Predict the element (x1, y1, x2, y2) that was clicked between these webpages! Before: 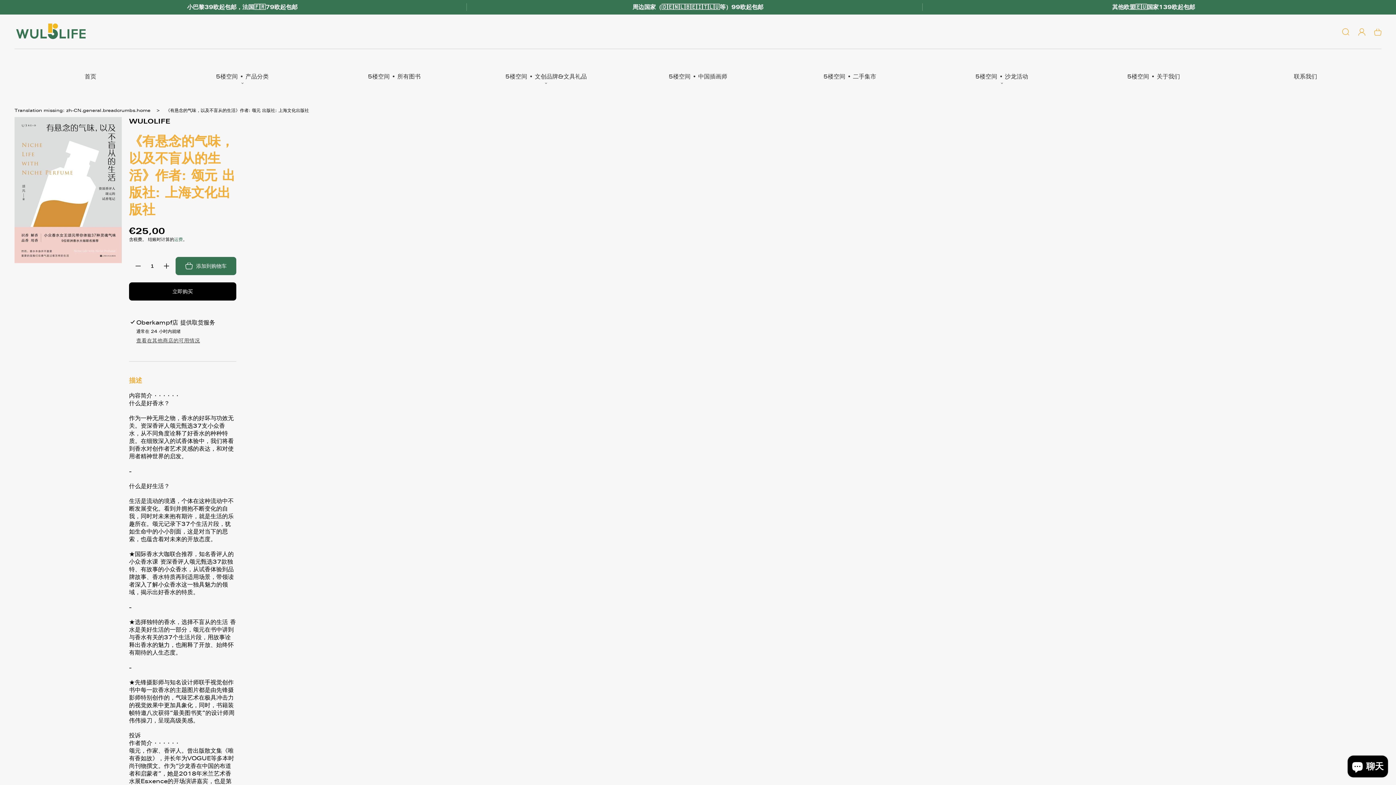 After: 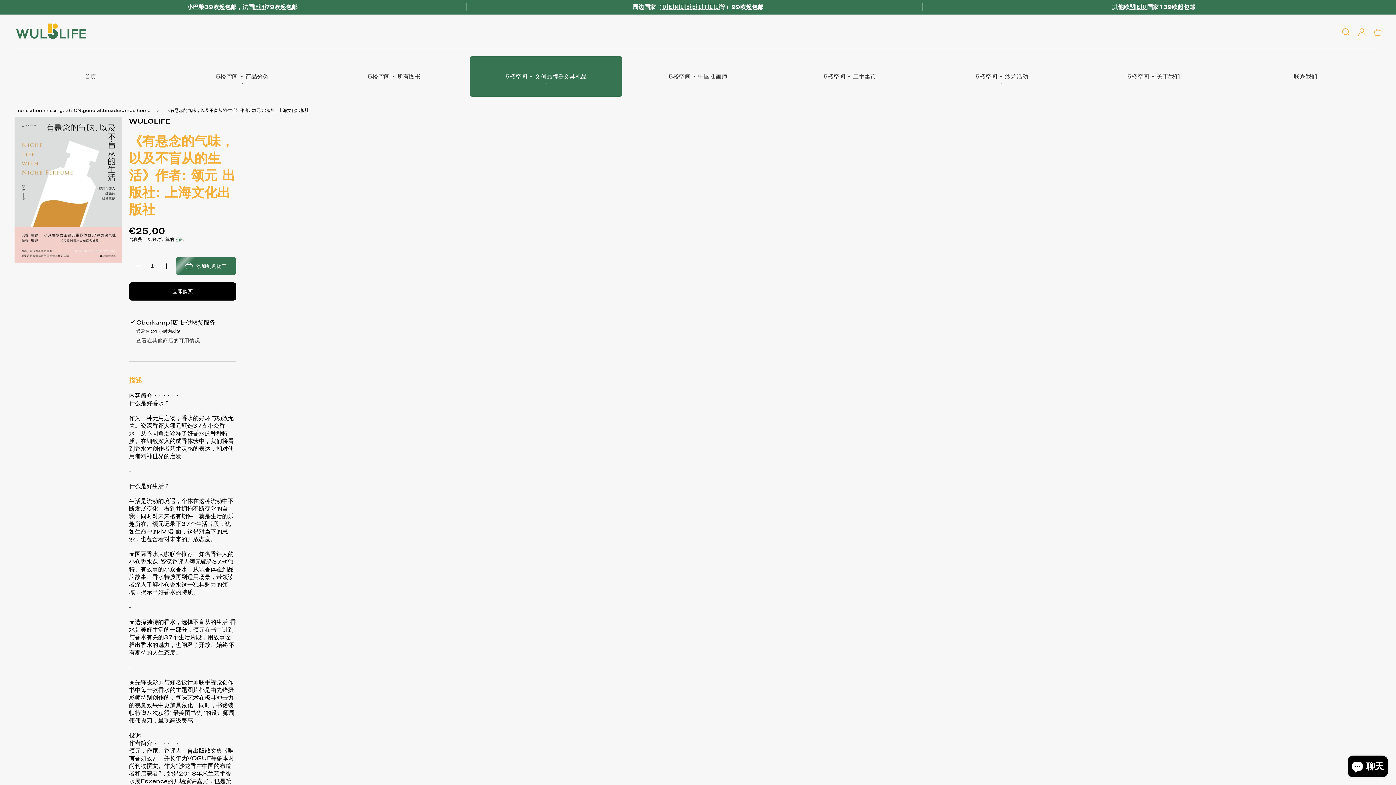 Action: label: 5楼空间 • 文创品牌&文具礼品 bbox: (470, 56, 622, 96)